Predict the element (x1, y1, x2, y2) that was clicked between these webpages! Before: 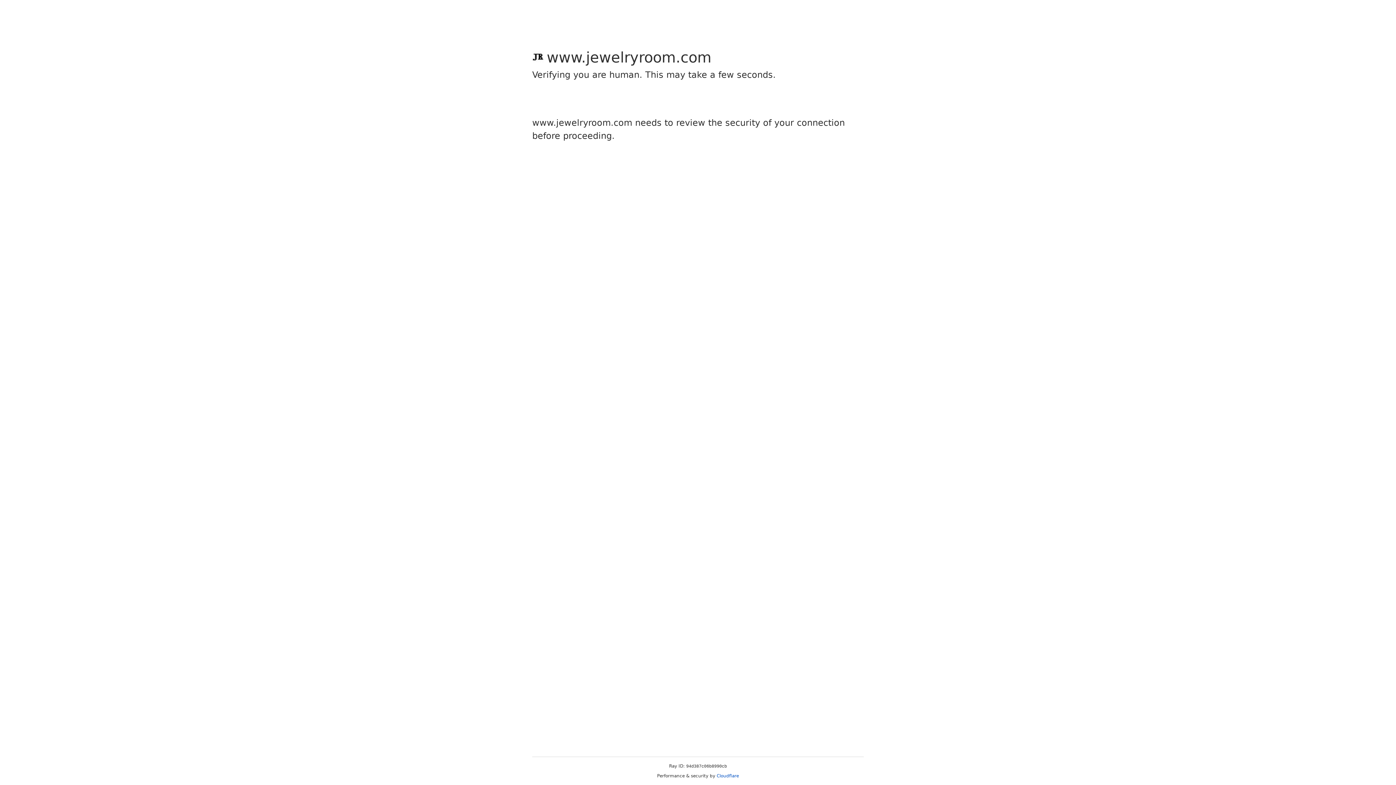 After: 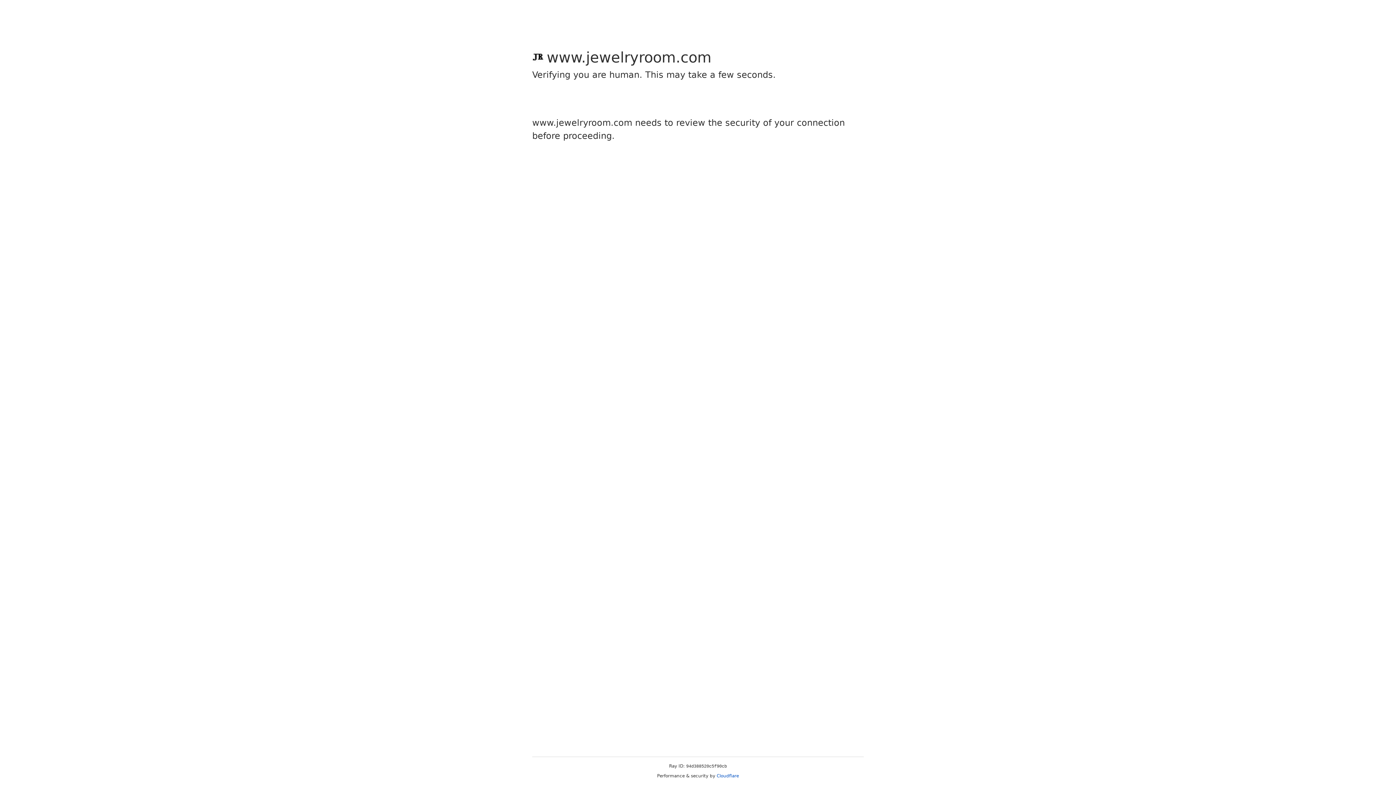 Action: label: Cloudflare bbox: (716, 773, 739, 778)